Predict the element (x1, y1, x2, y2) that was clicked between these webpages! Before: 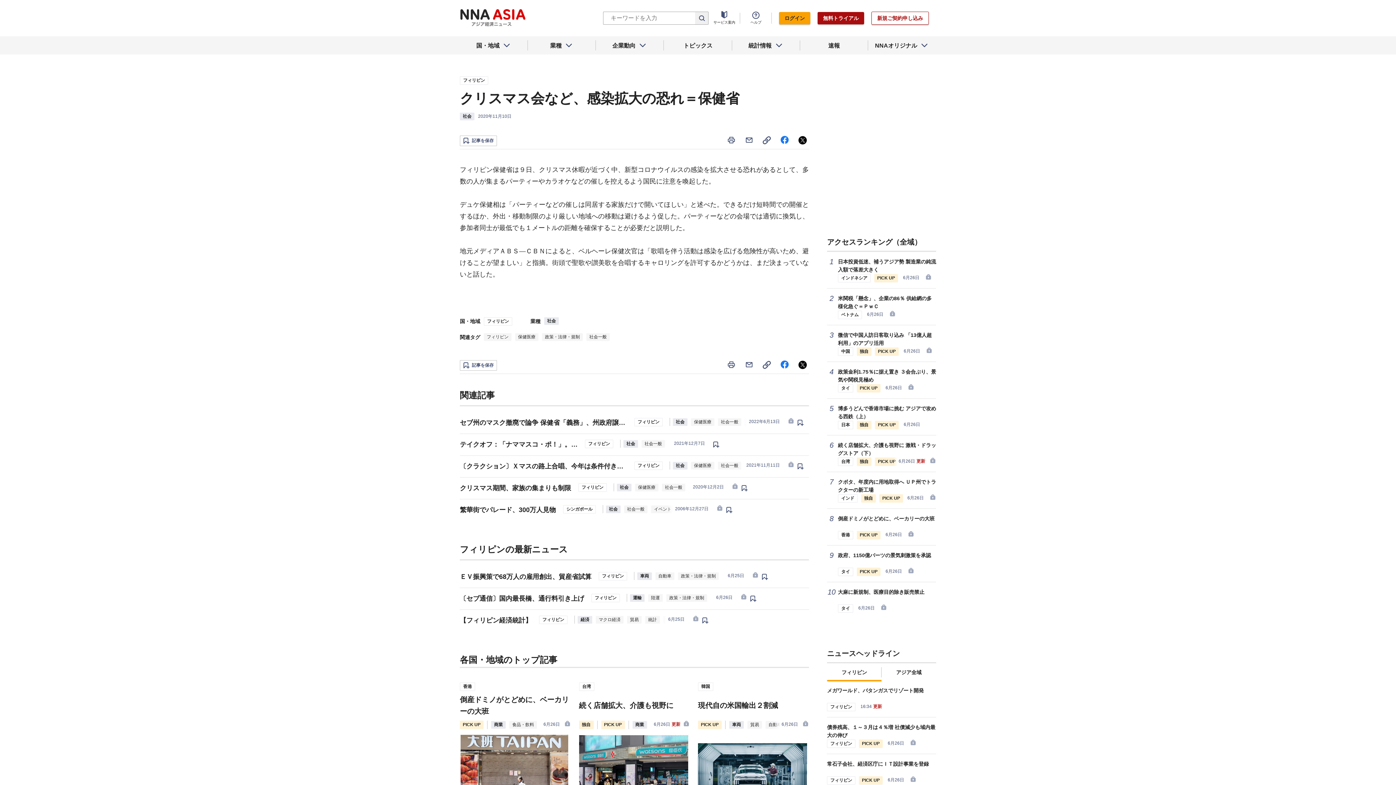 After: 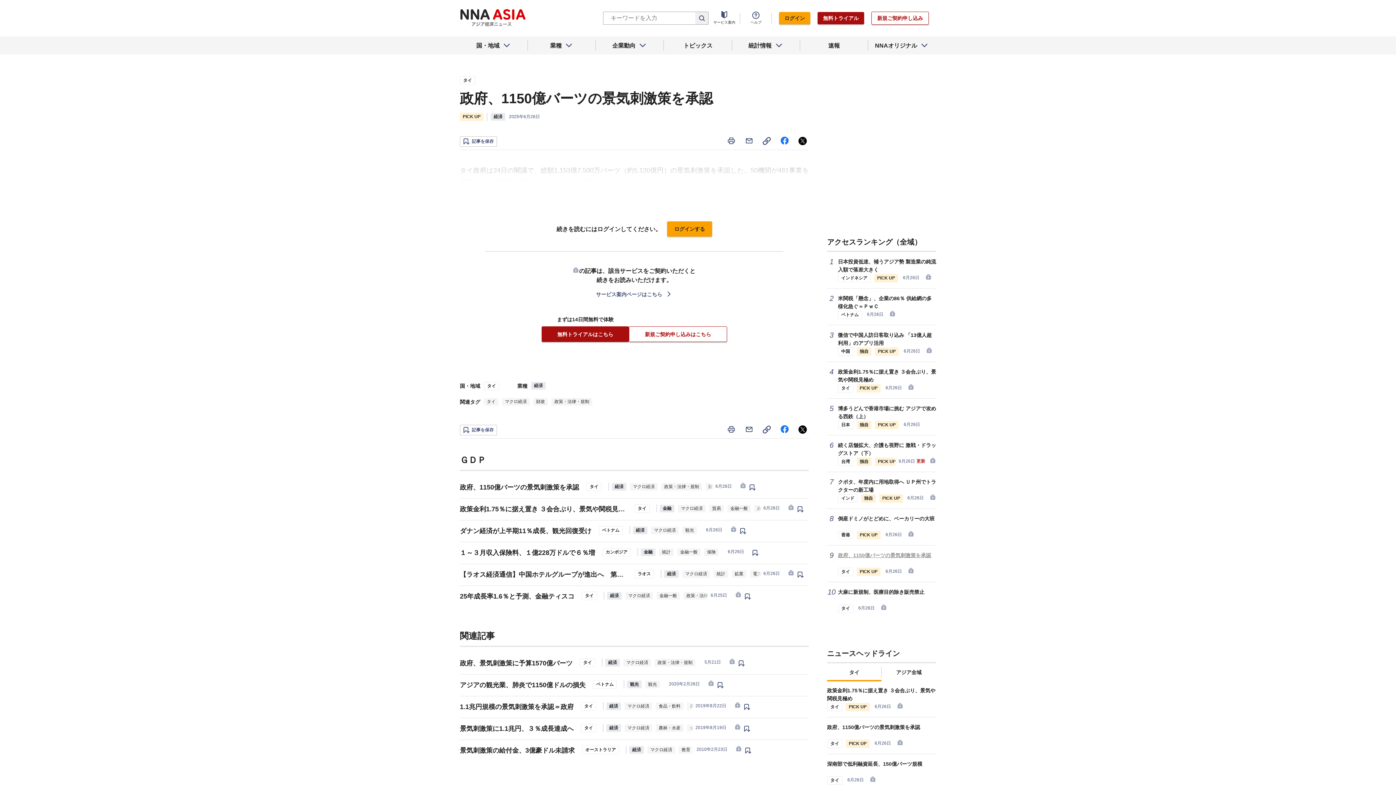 Action: bbox: (827, 551, 936, 559) label: 政府、1150億バーツの景気刺激策を承認